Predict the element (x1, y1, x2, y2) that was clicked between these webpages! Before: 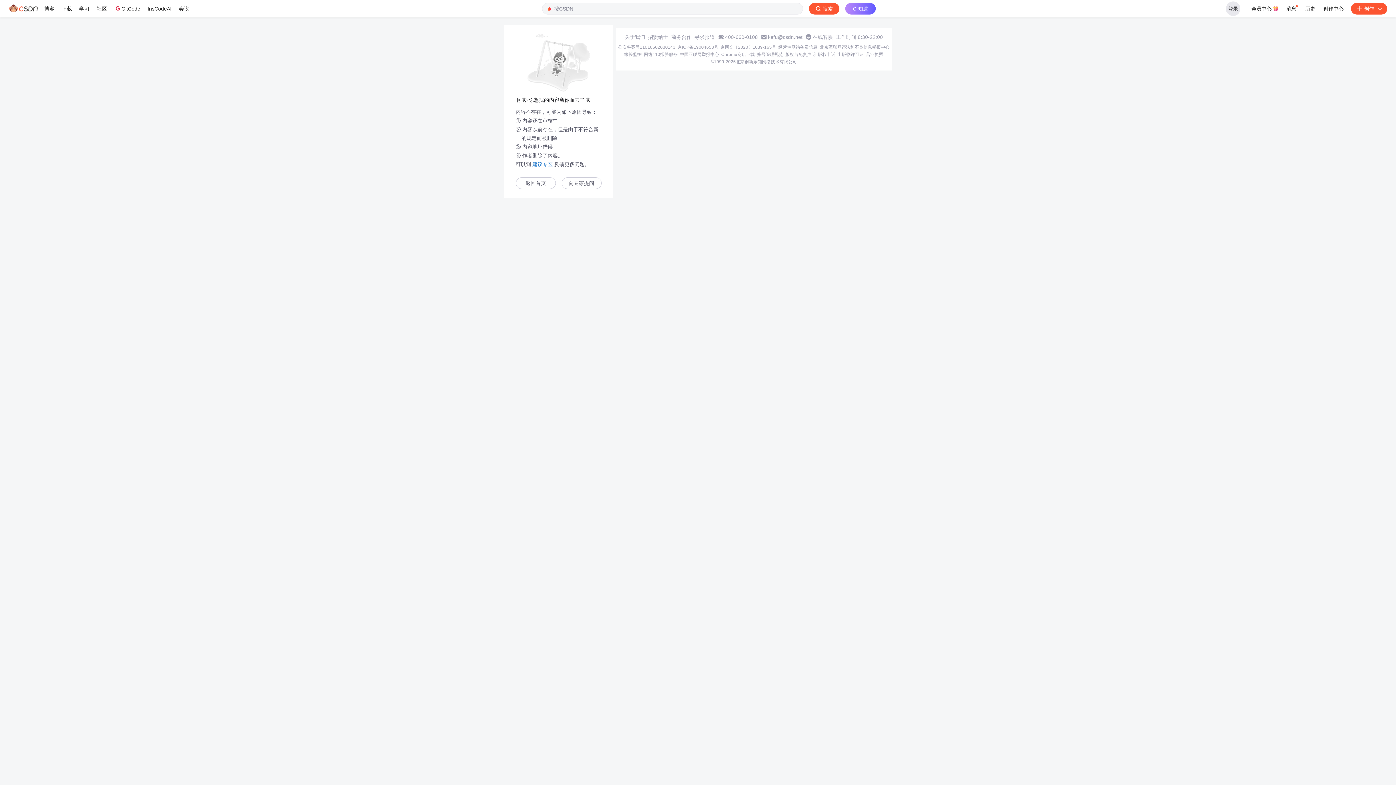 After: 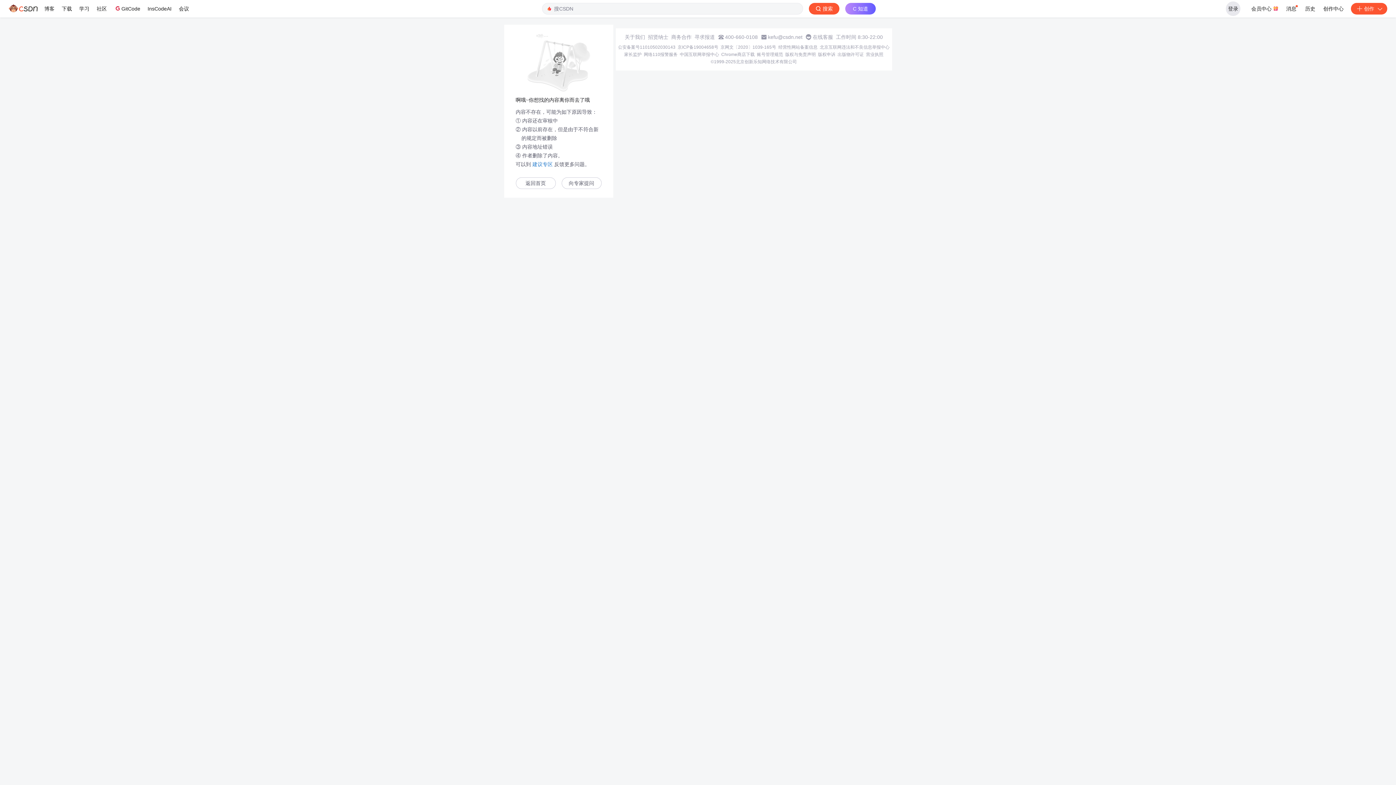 Action: label: 中国互联网举报中心 bbox: (680, 51, 719, 57)